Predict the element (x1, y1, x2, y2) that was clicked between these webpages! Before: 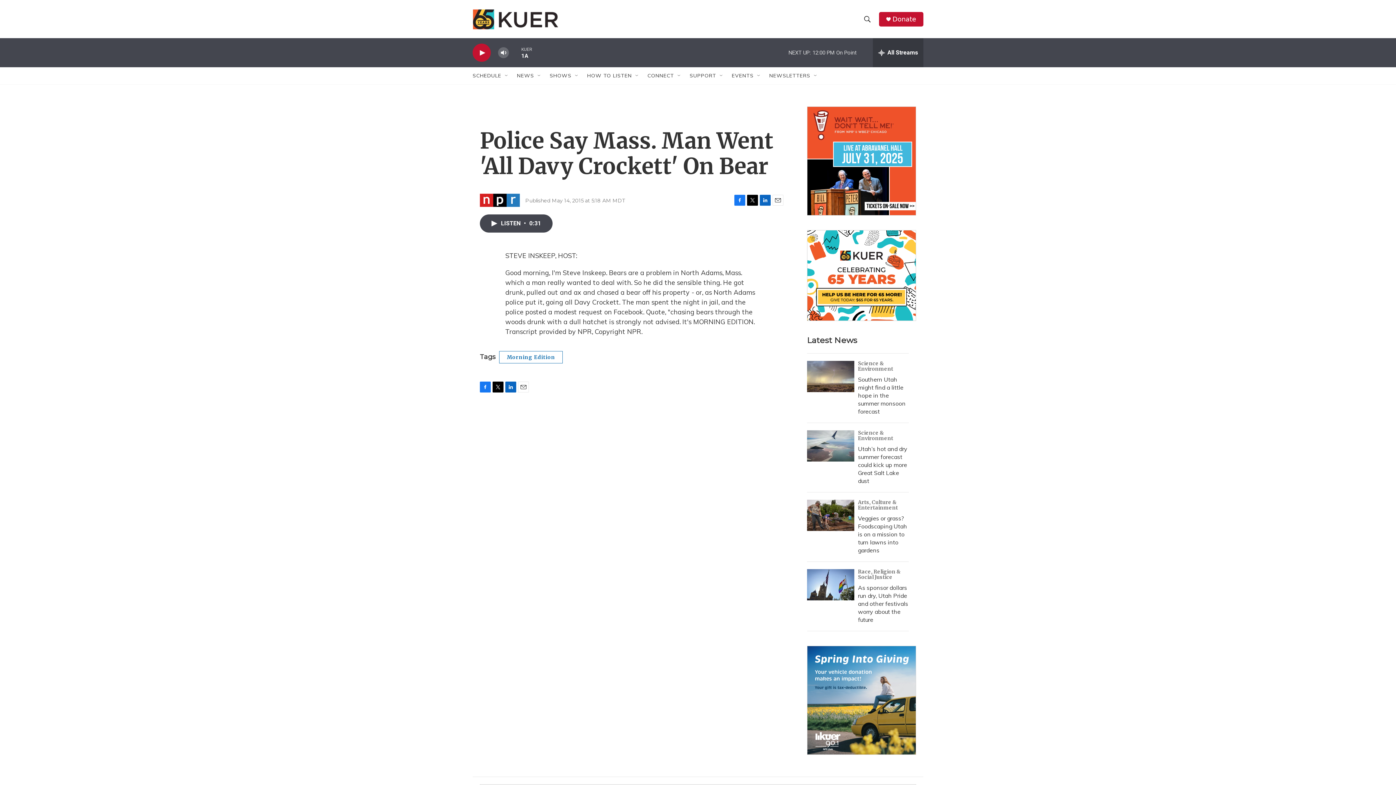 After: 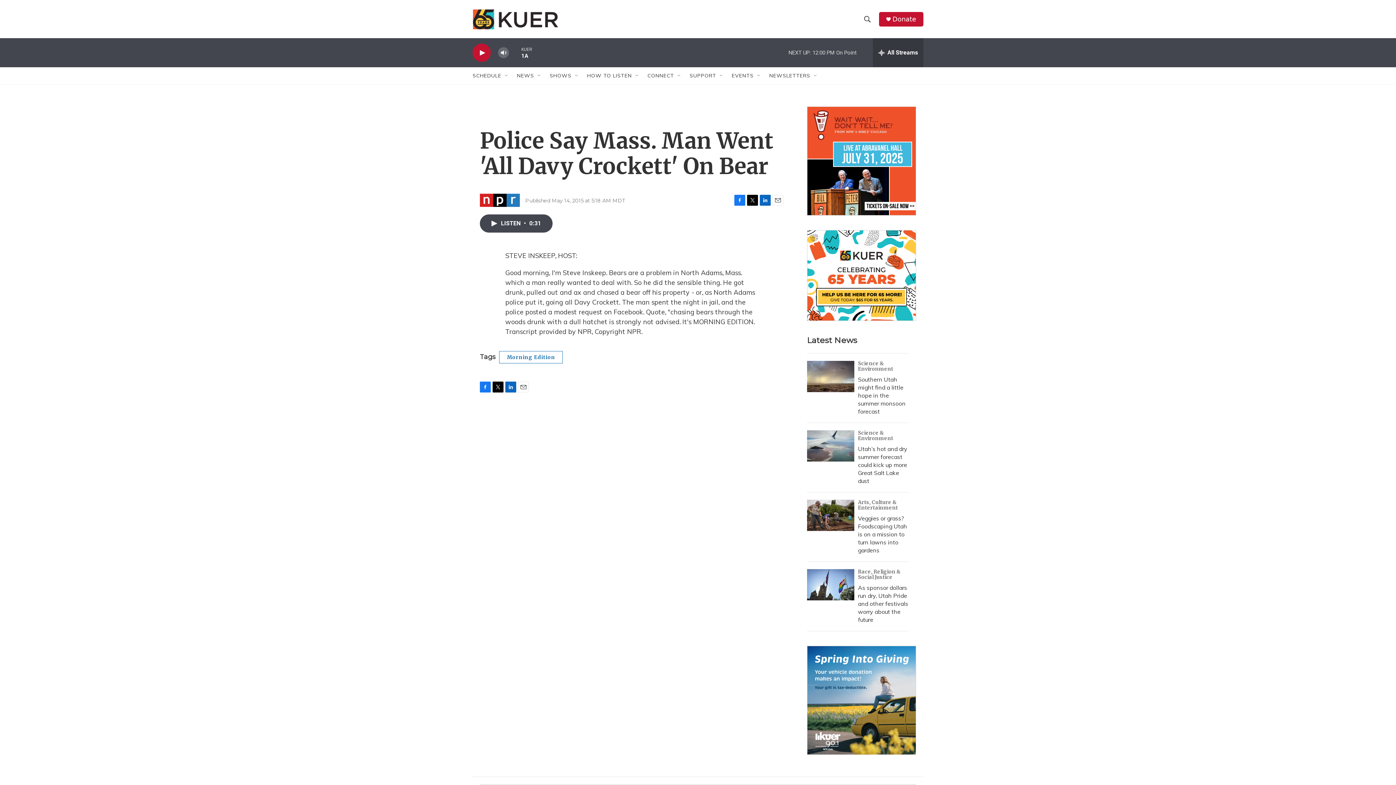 Action: label: Email bbox: (772, 195, 783, 205)